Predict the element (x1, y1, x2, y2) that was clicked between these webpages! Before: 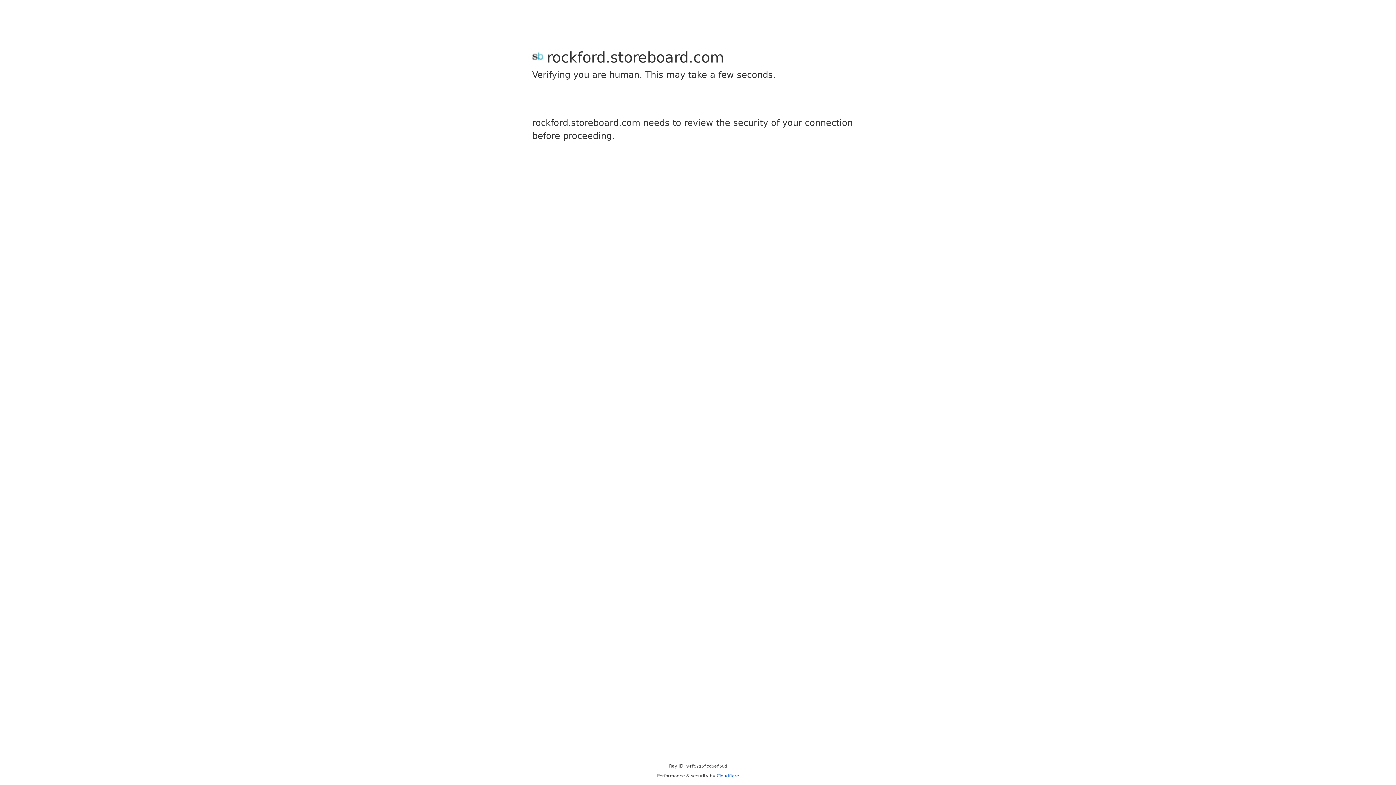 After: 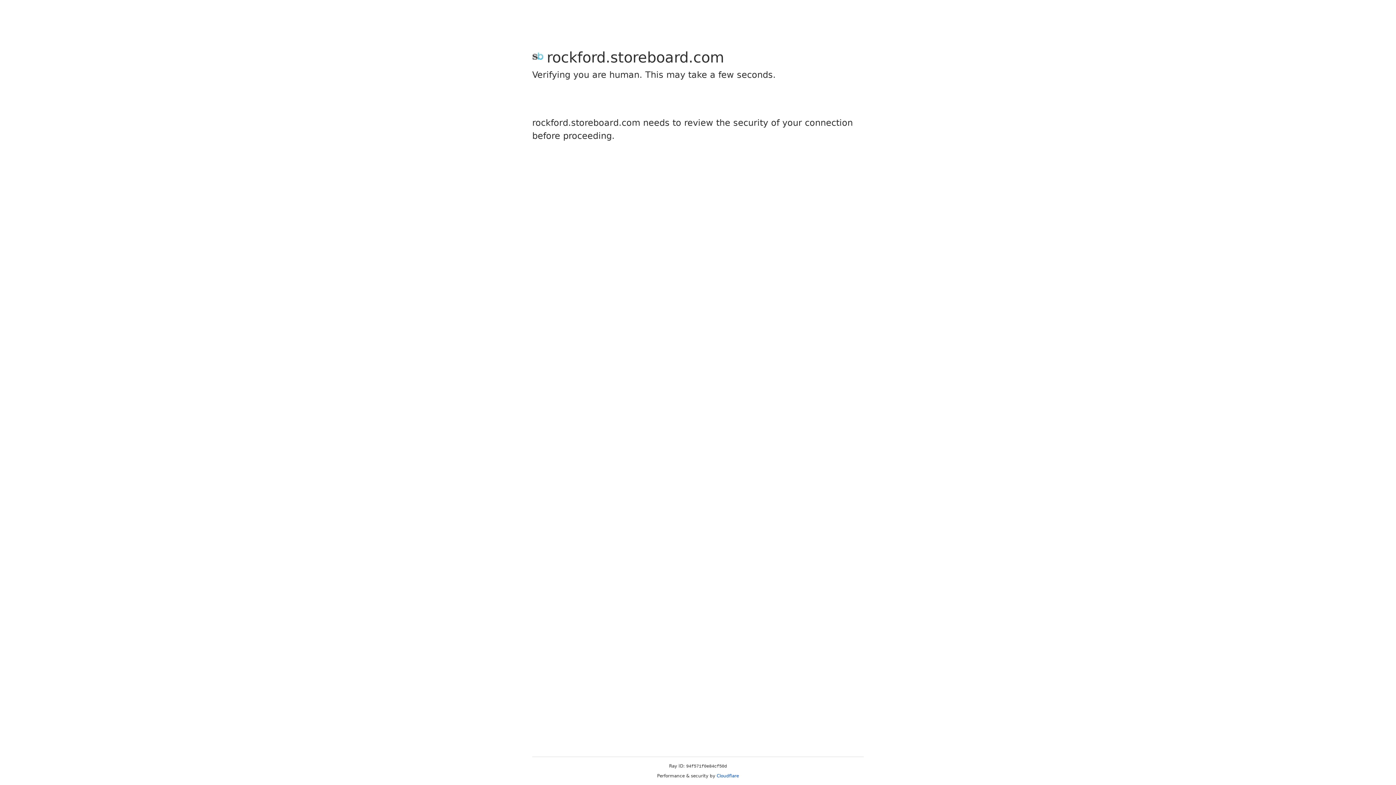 Action: bbox: (716, 773, 739, 778) label: Cloudflare